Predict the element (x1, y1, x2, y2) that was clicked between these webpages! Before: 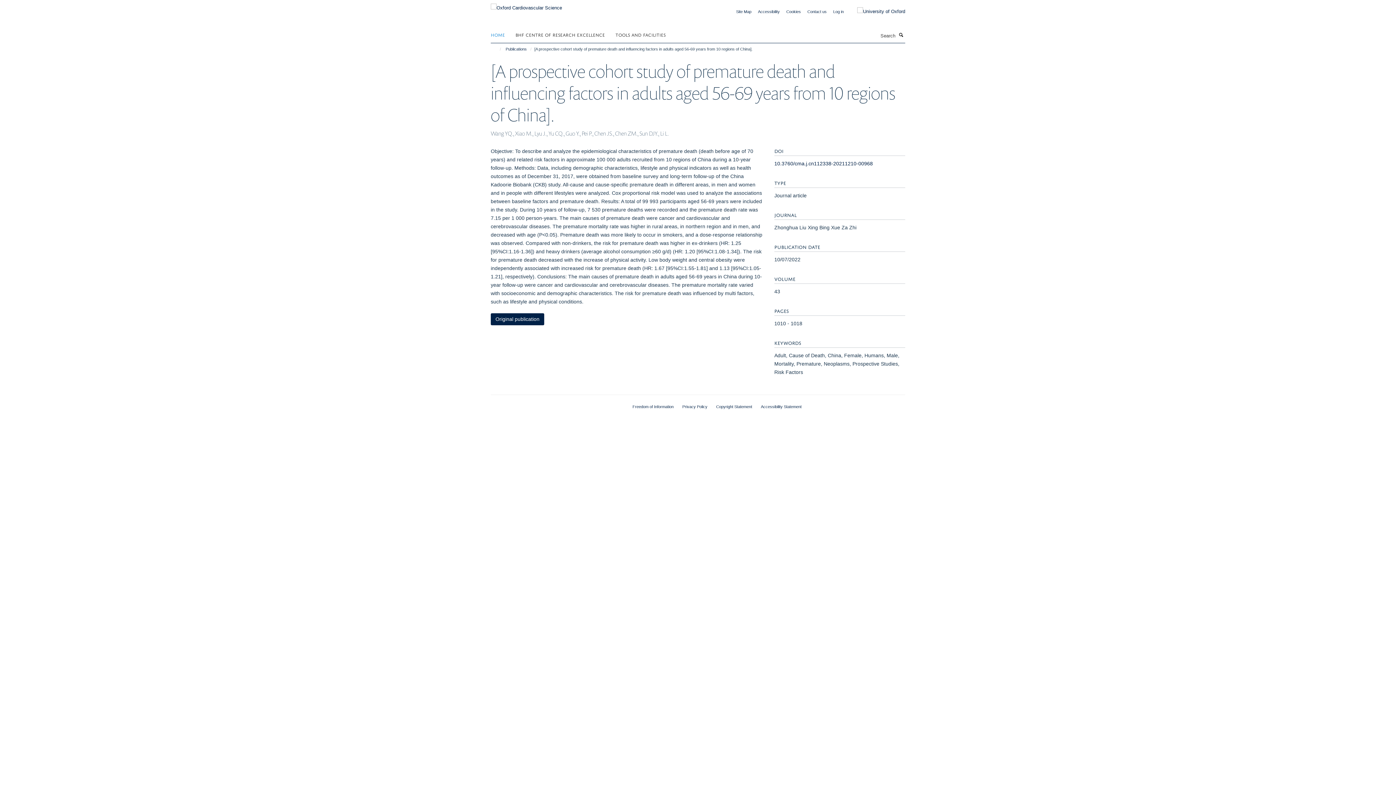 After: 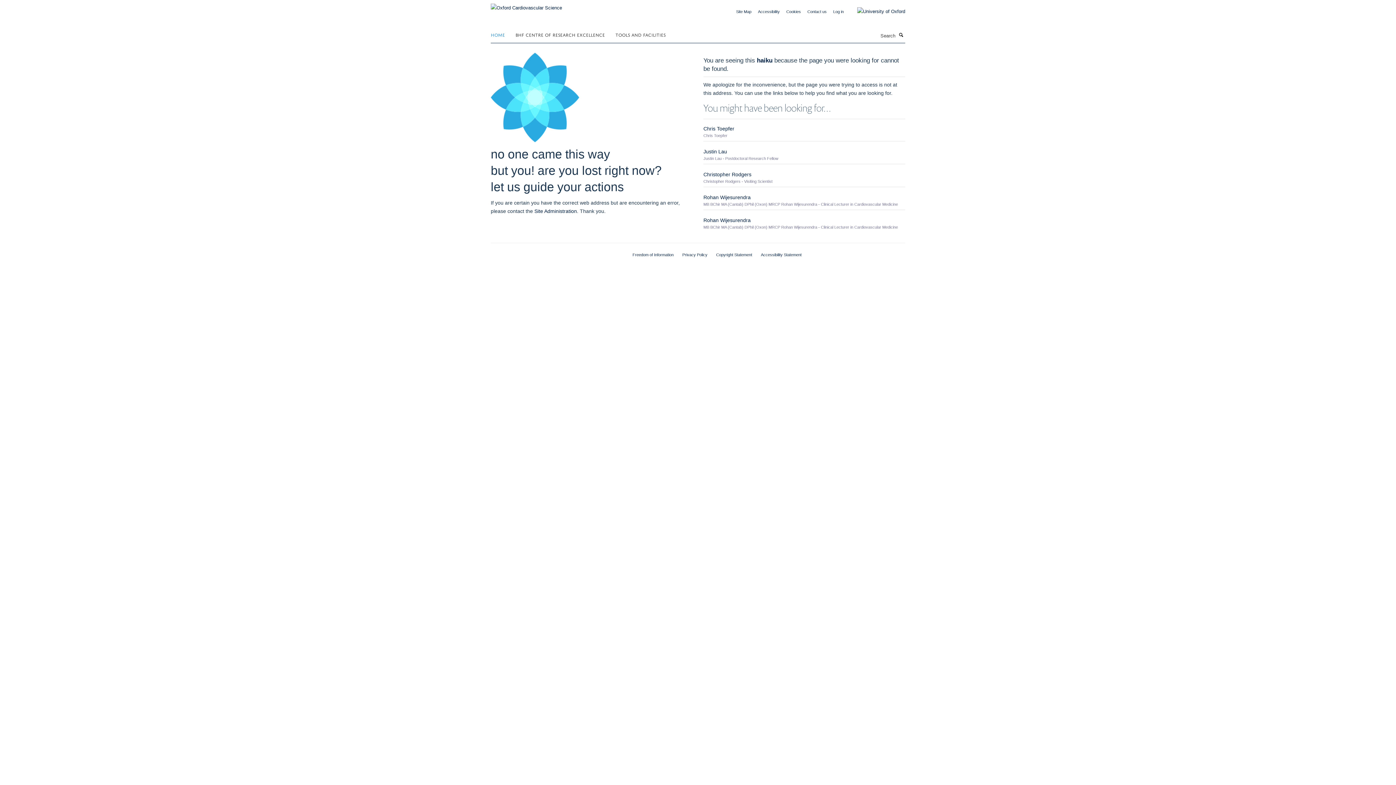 Action: bbox: (786, 9, 801, 13) label: Cookies